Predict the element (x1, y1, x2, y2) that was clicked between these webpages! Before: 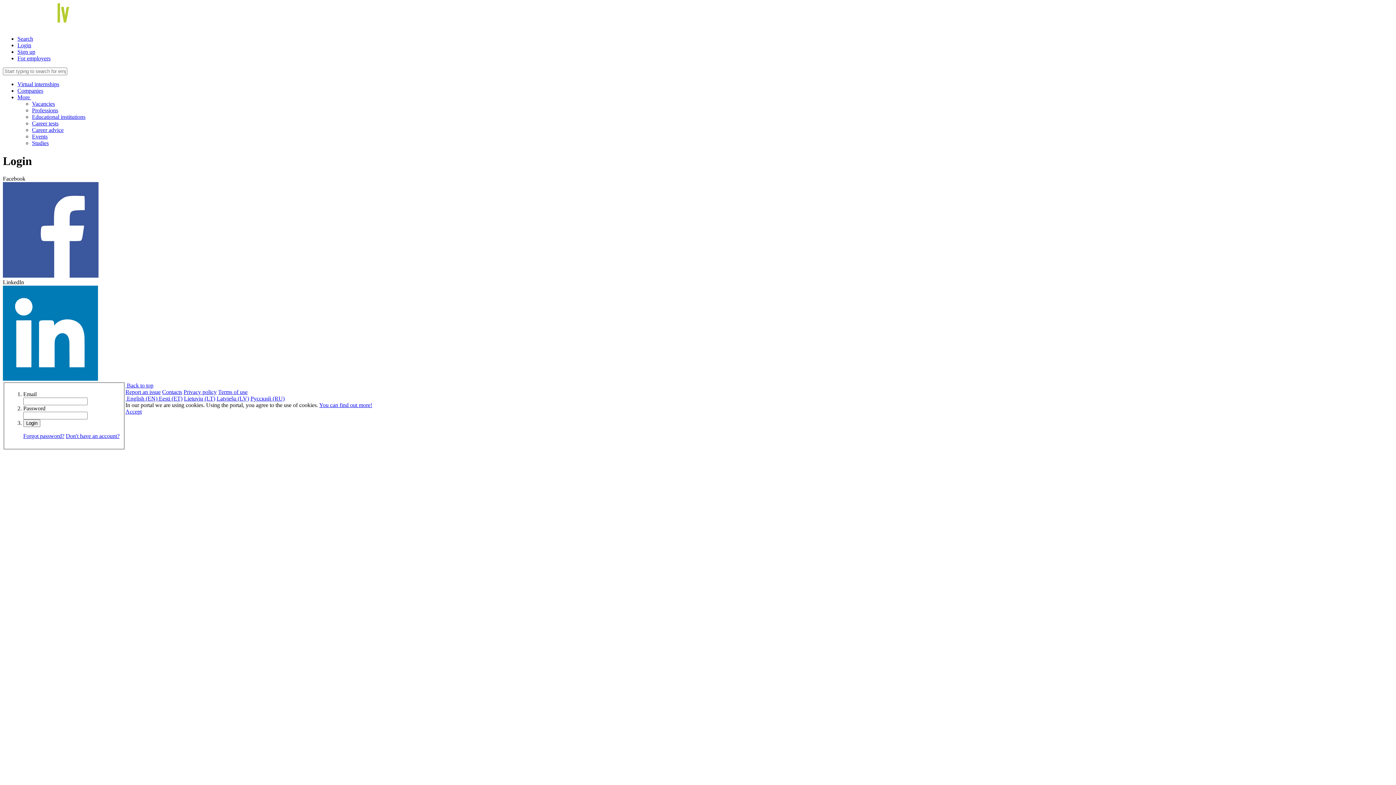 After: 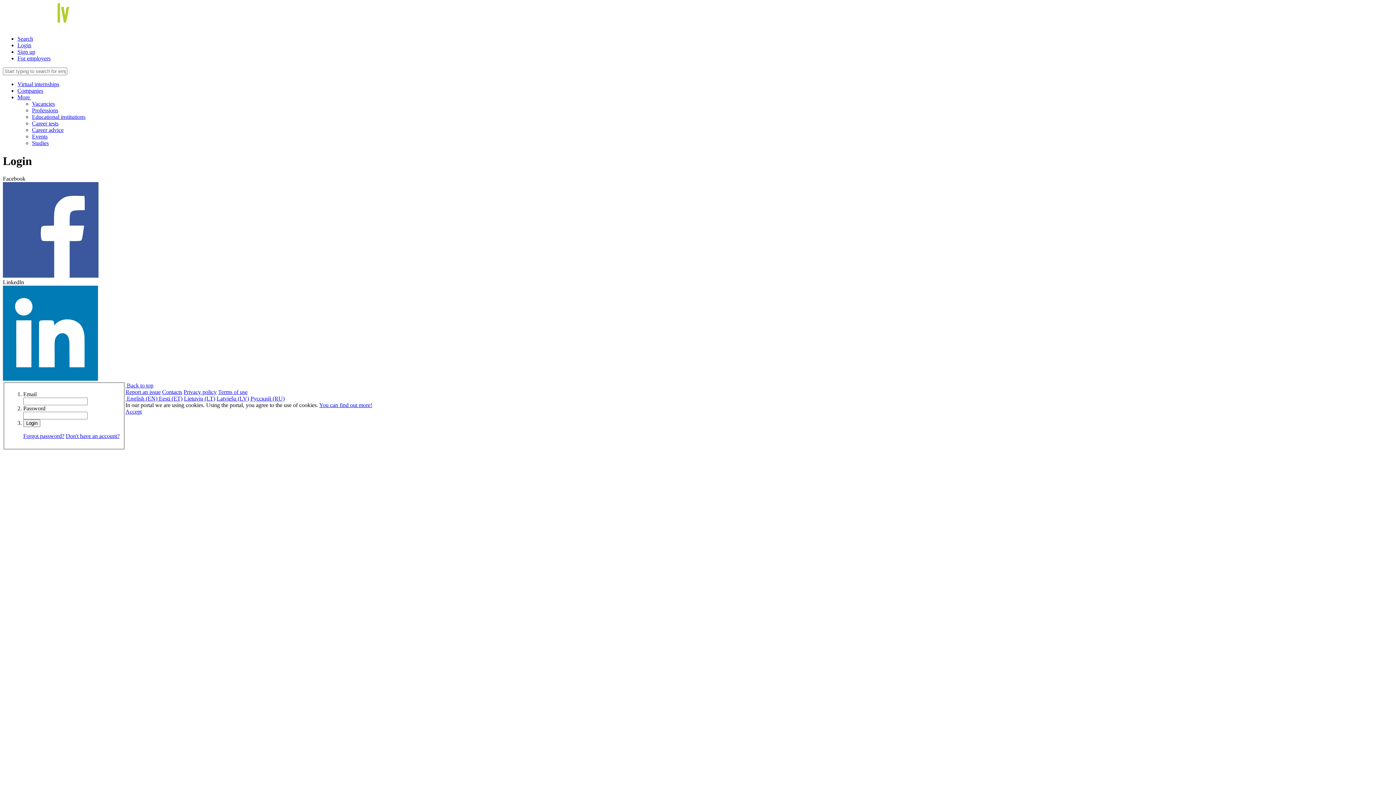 Action: bbox: (158, 395, 182, 401) label: Eesti (ET)